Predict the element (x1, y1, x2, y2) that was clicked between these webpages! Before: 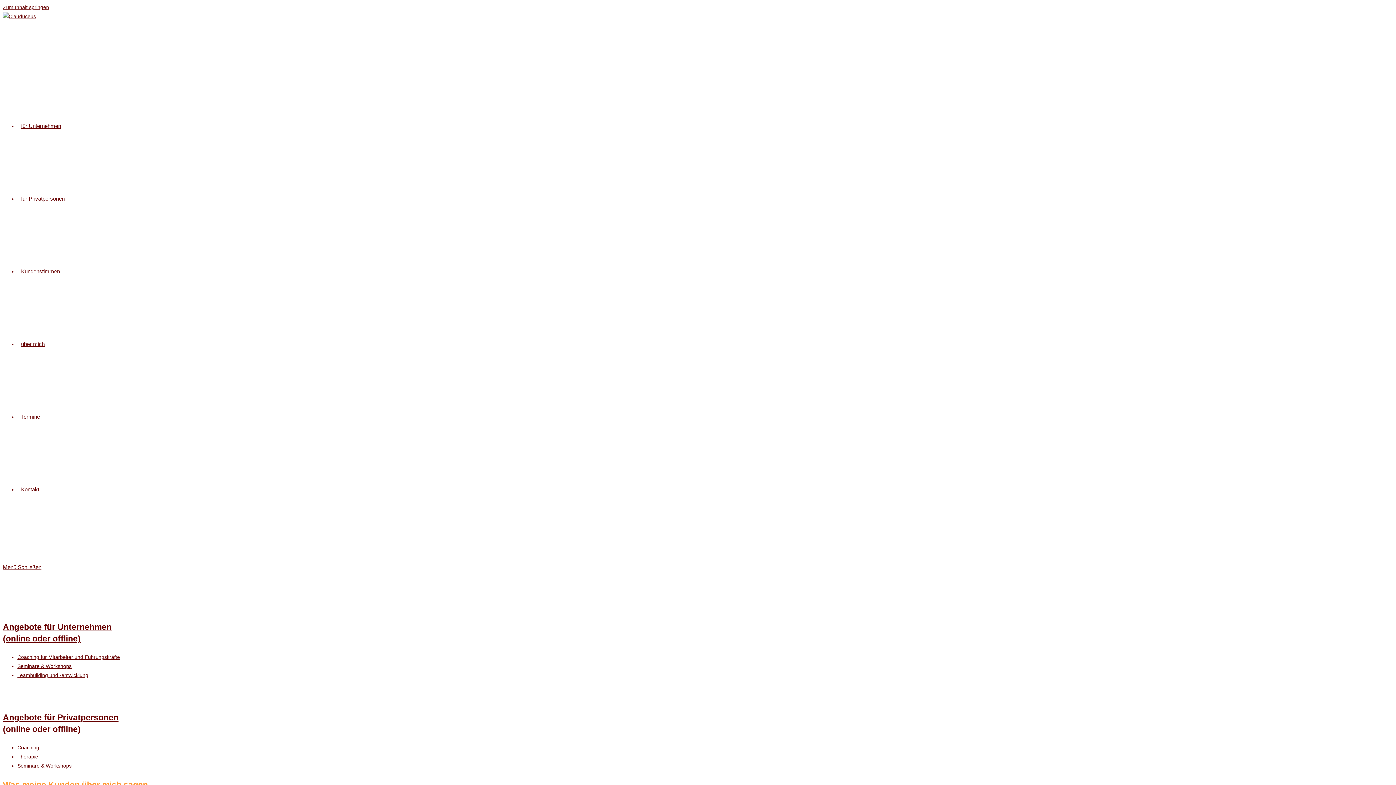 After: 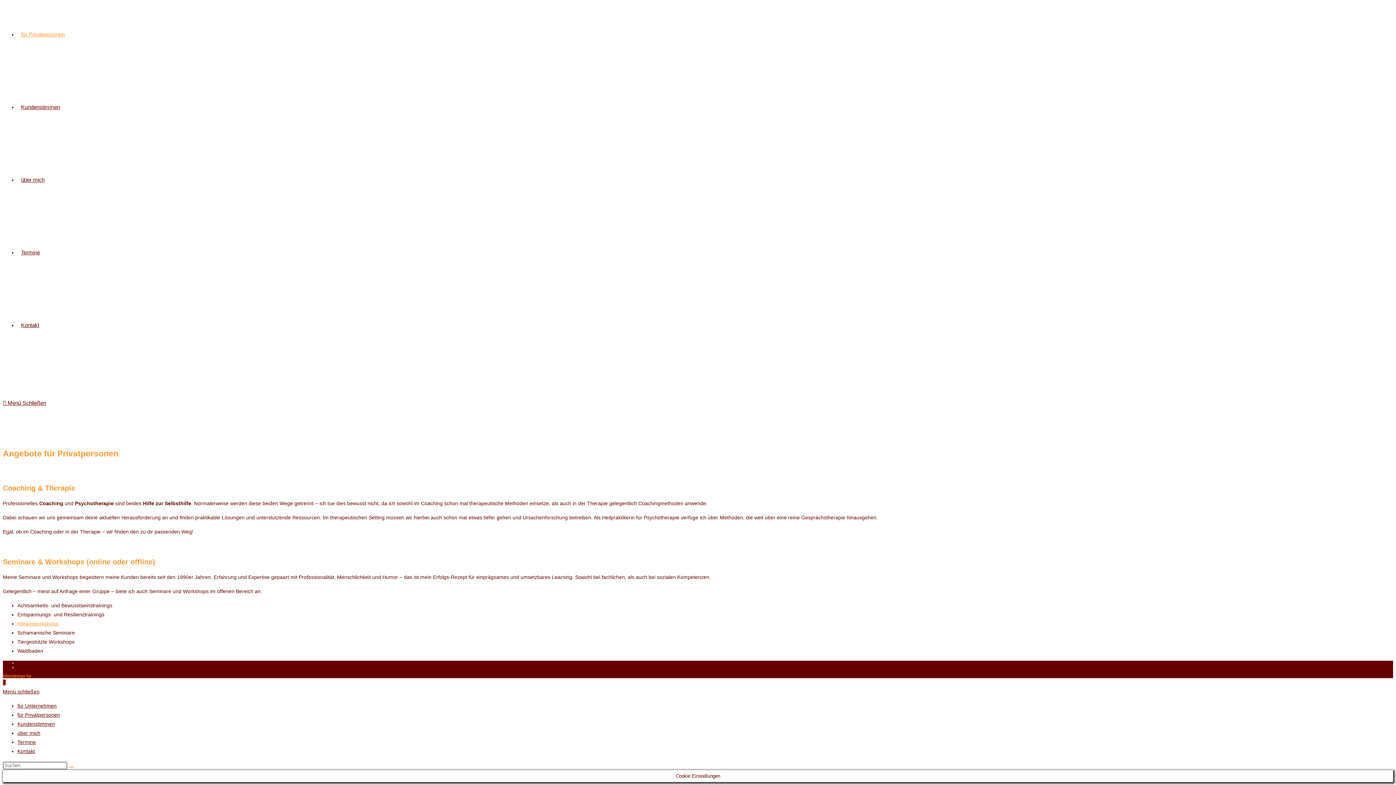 Action: bbox: (17, 754, 38, 760) label: Therapie